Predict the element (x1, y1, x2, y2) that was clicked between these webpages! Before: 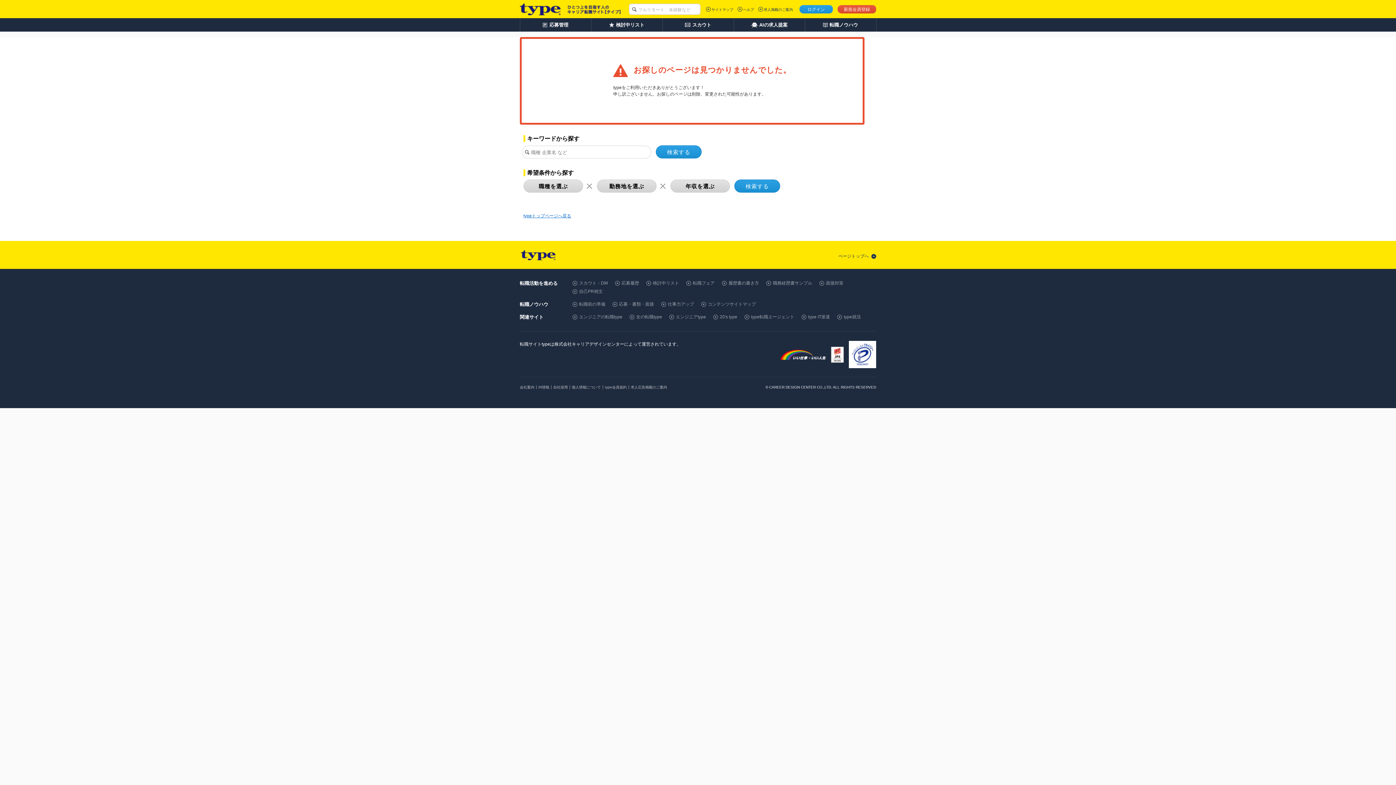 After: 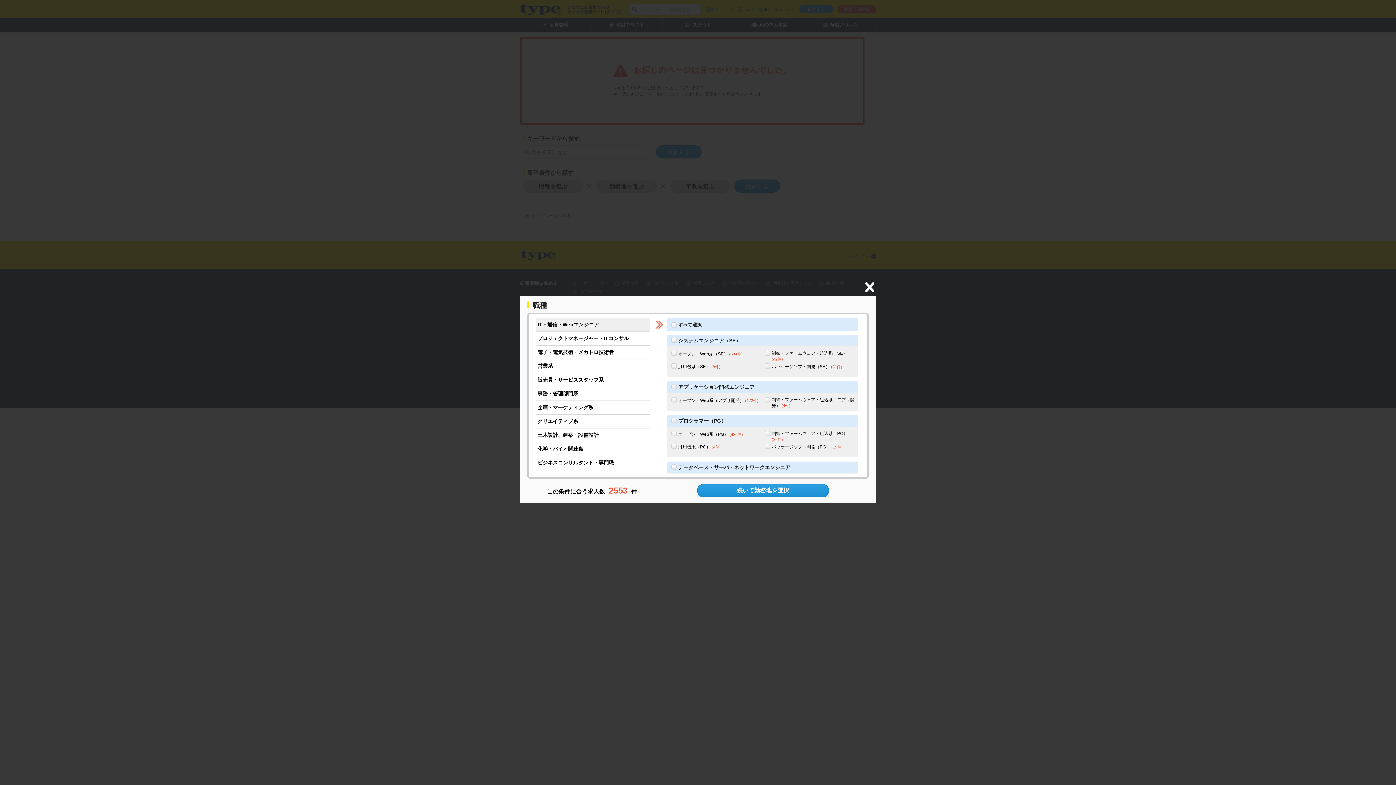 Action: label: 職種を選ぶ bbox: (523, 179, 583, 192)